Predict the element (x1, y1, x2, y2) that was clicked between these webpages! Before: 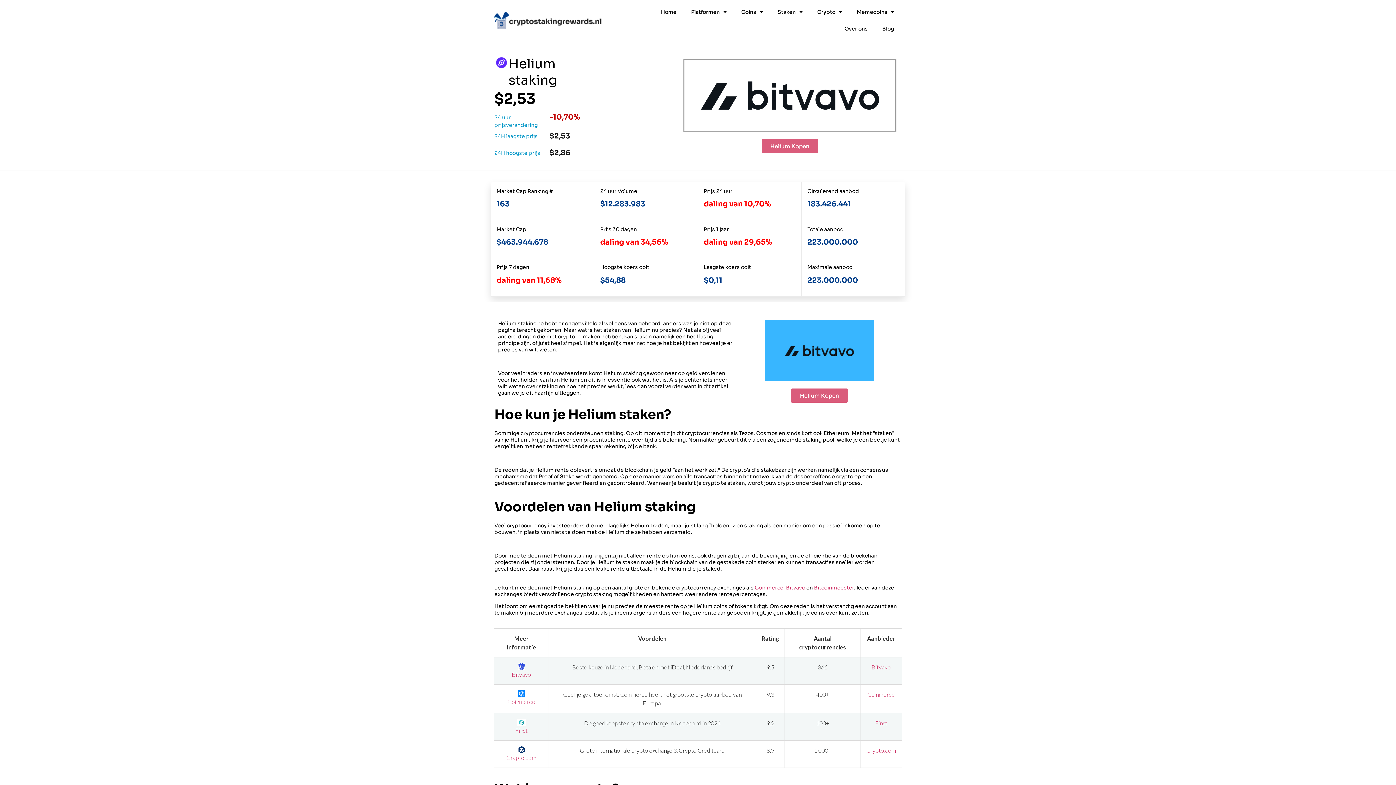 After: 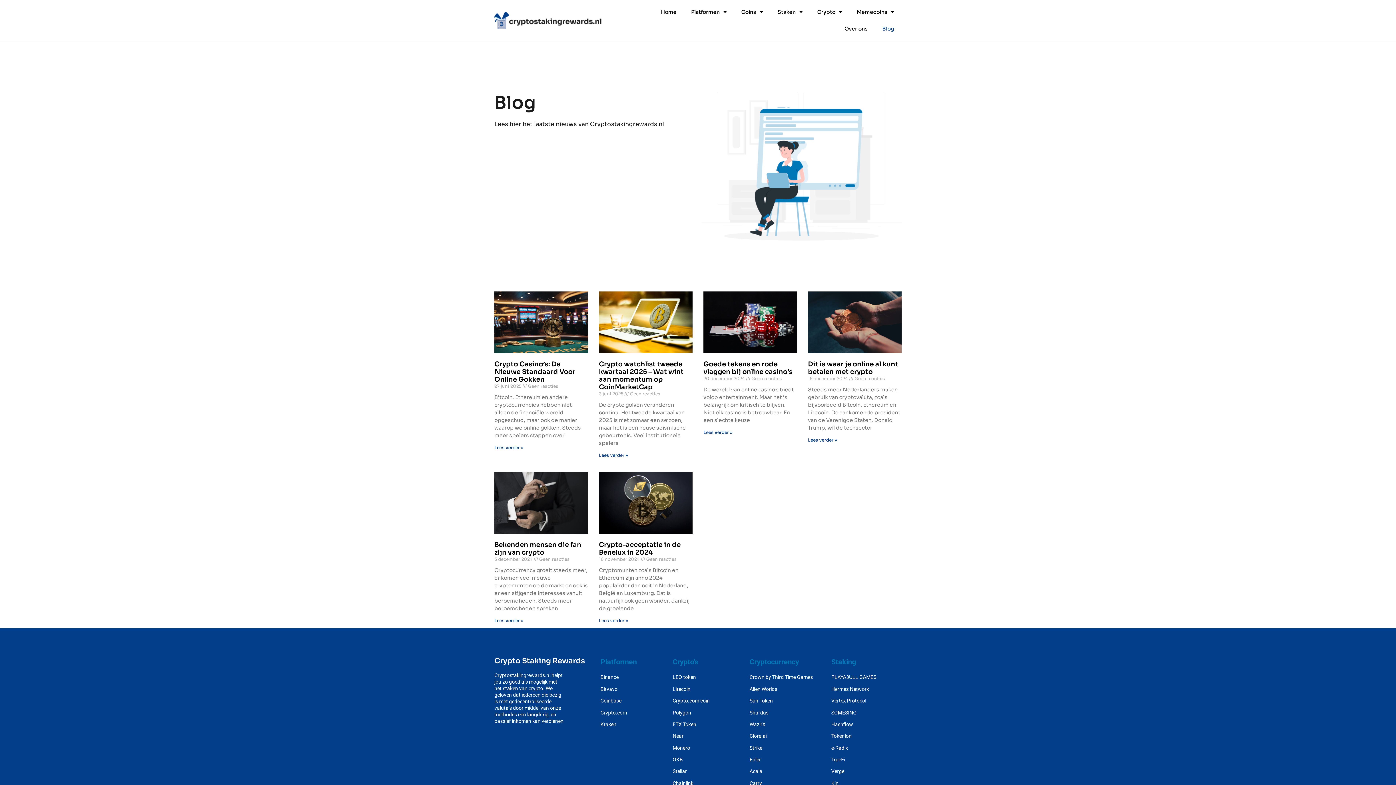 Action: label: Blog bbox: (875, 20, 901, 37)